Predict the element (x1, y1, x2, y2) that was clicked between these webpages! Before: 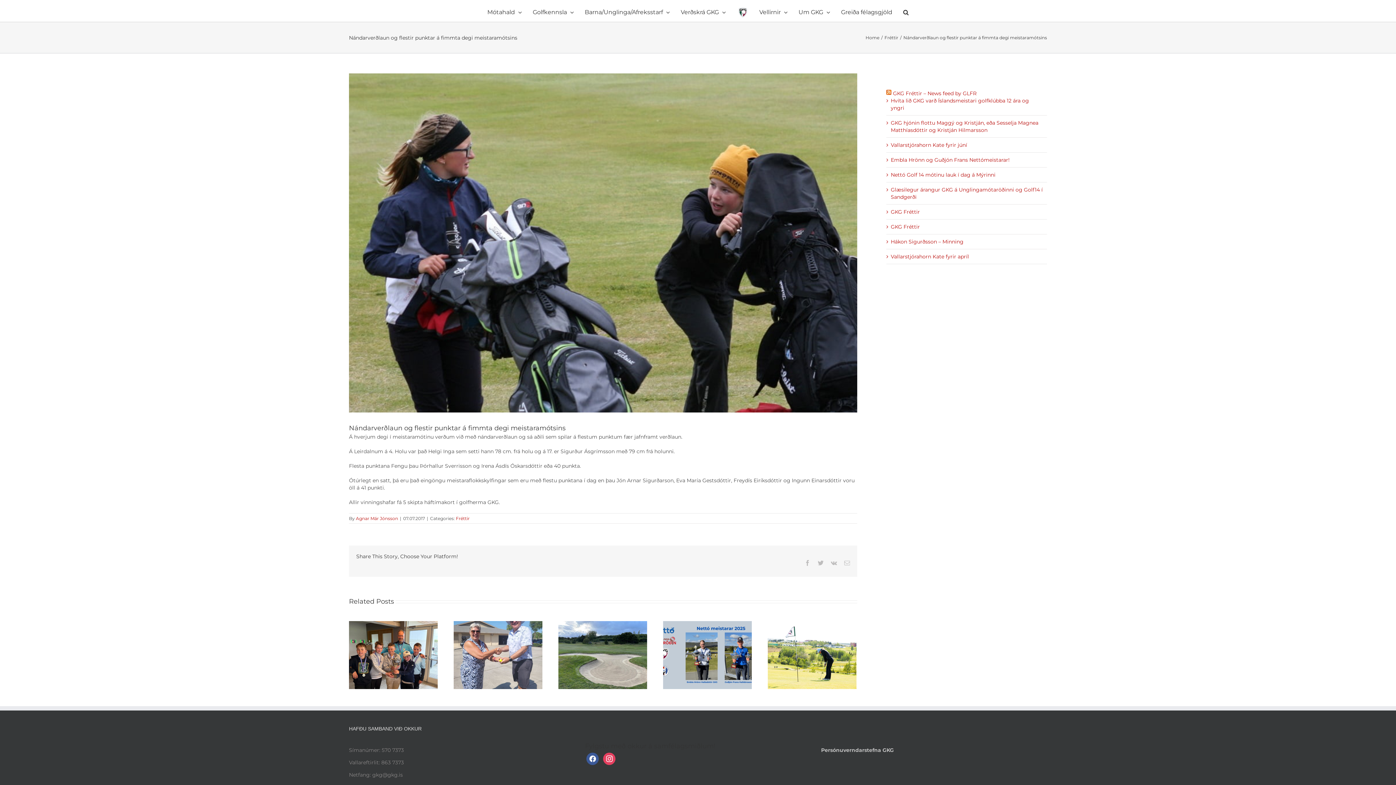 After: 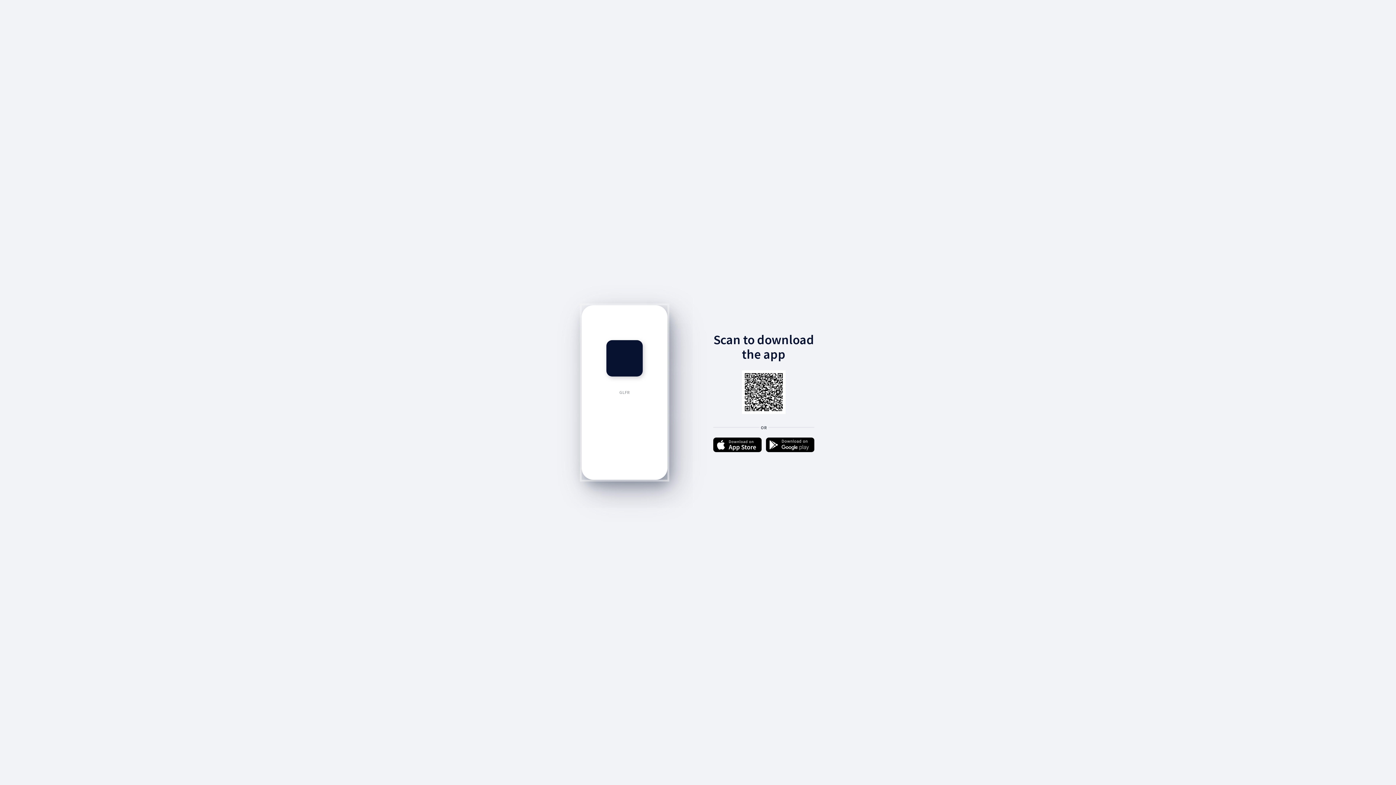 Action: label: GKG Fréttir bbox: (891, 208, 920, 215)